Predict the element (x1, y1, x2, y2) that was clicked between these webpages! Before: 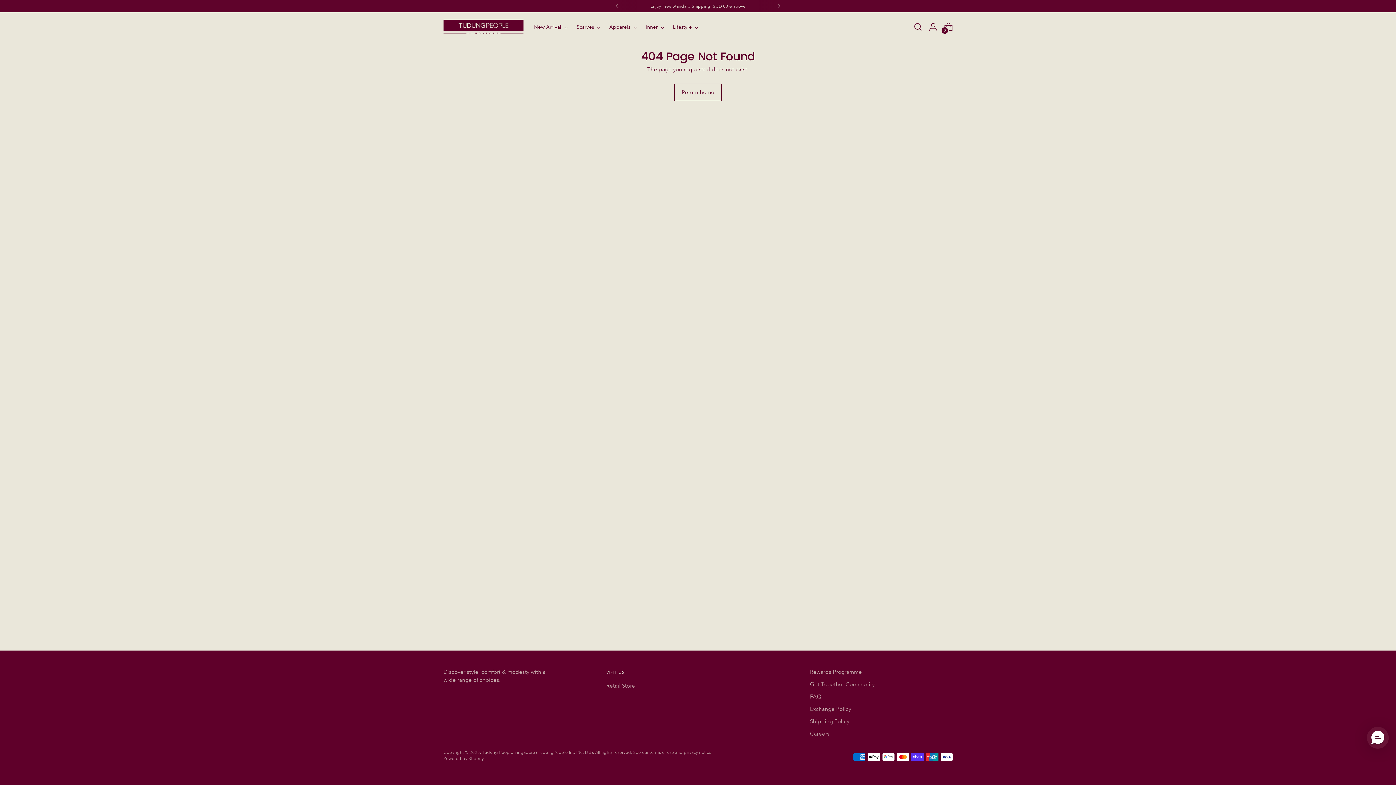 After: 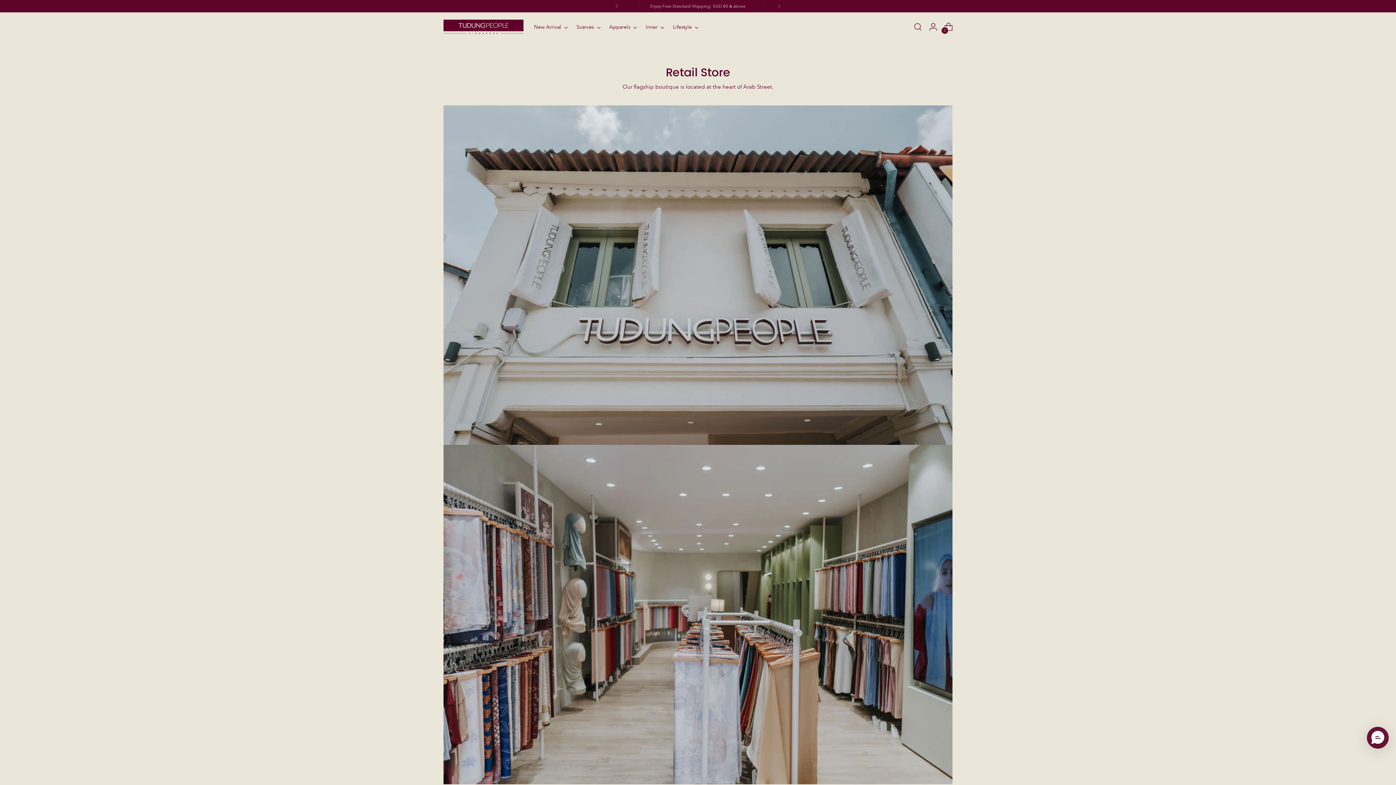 Action: bbox: (606, 682, 635, 689) label: Retail Store